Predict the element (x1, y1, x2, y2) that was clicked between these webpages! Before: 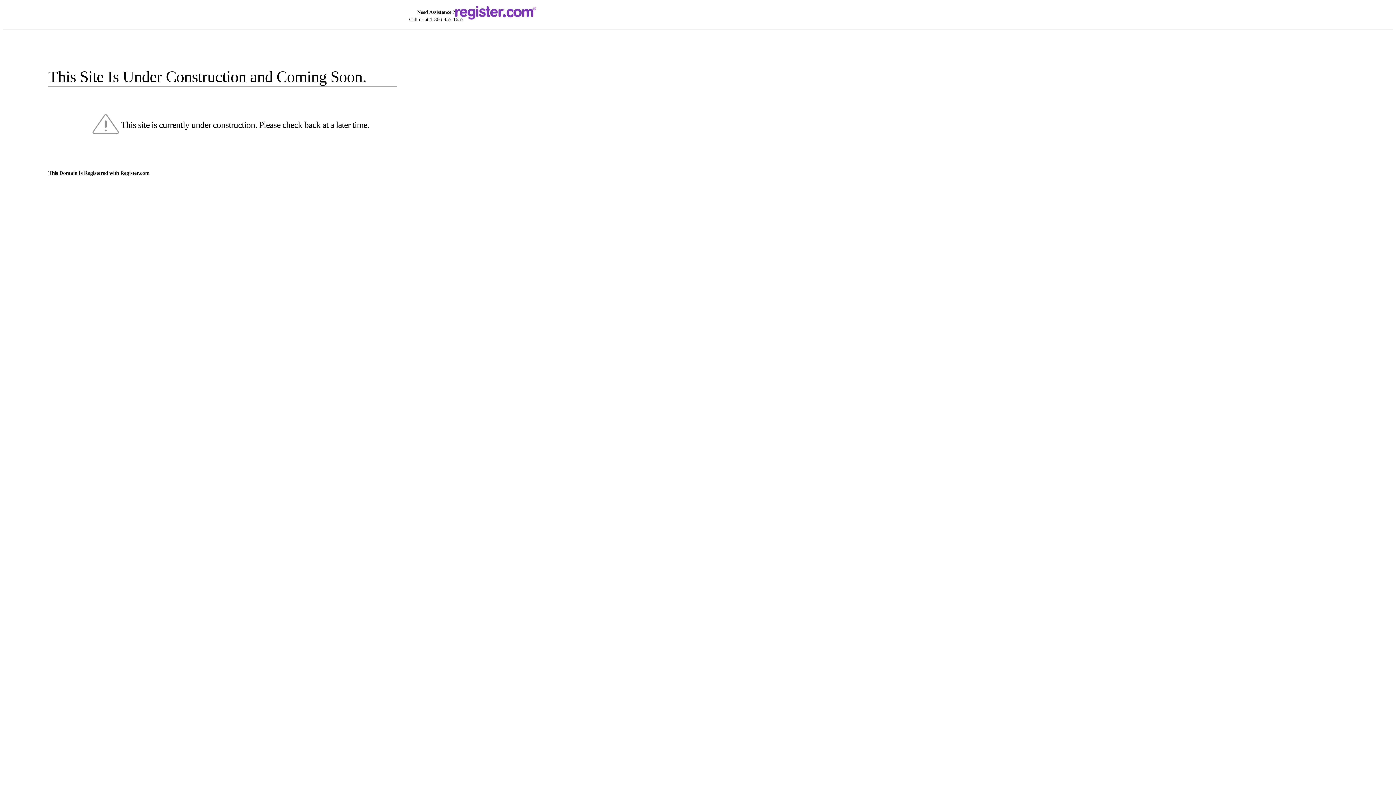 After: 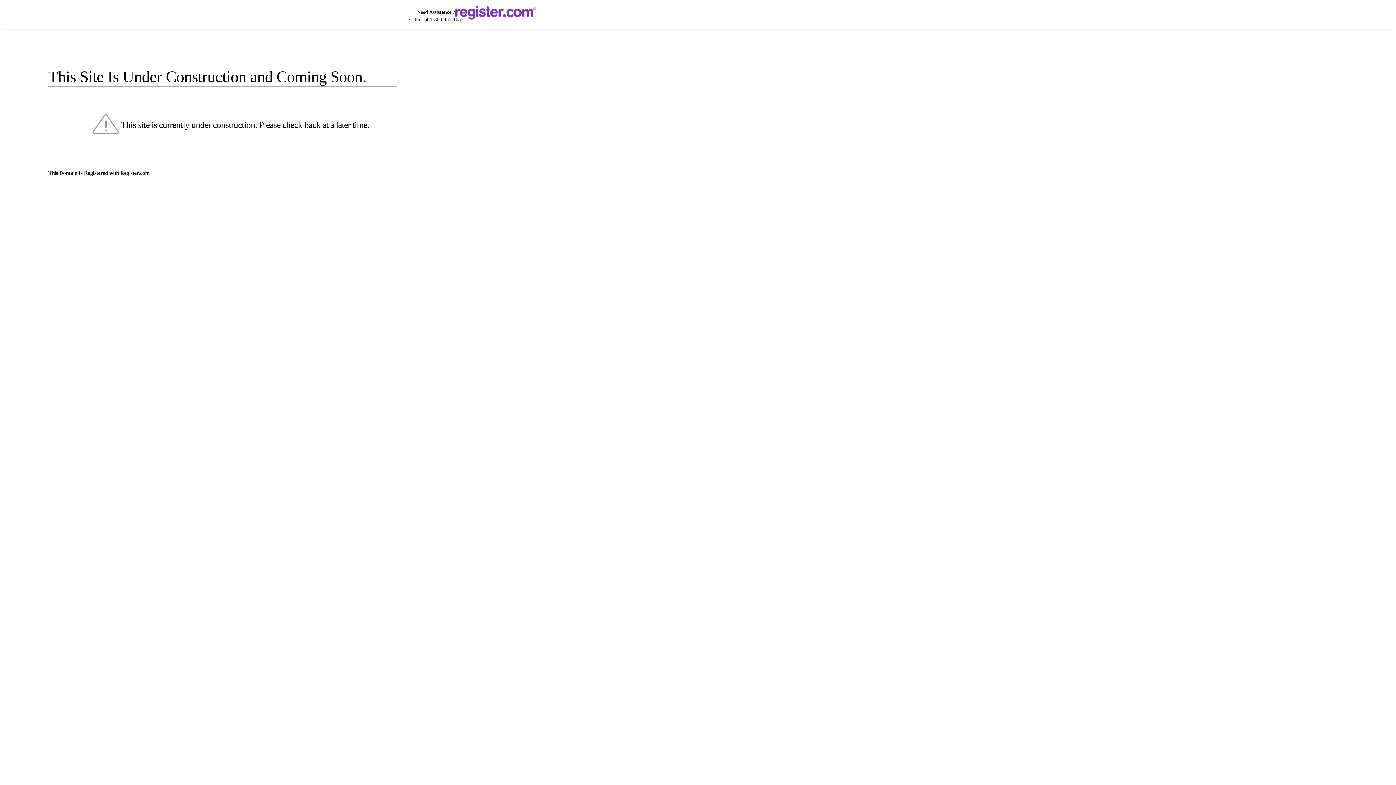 Action: bbox: (455, 5, 520, 16)